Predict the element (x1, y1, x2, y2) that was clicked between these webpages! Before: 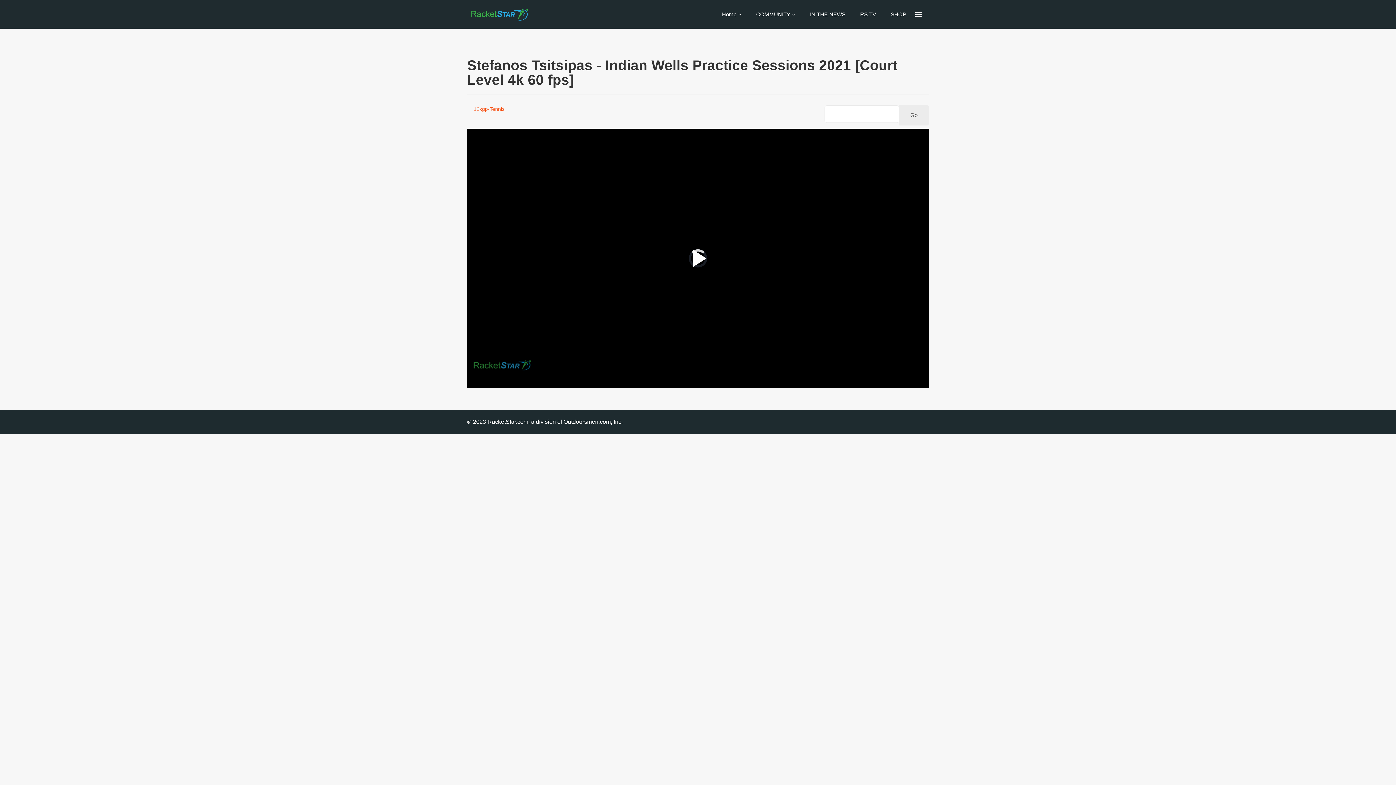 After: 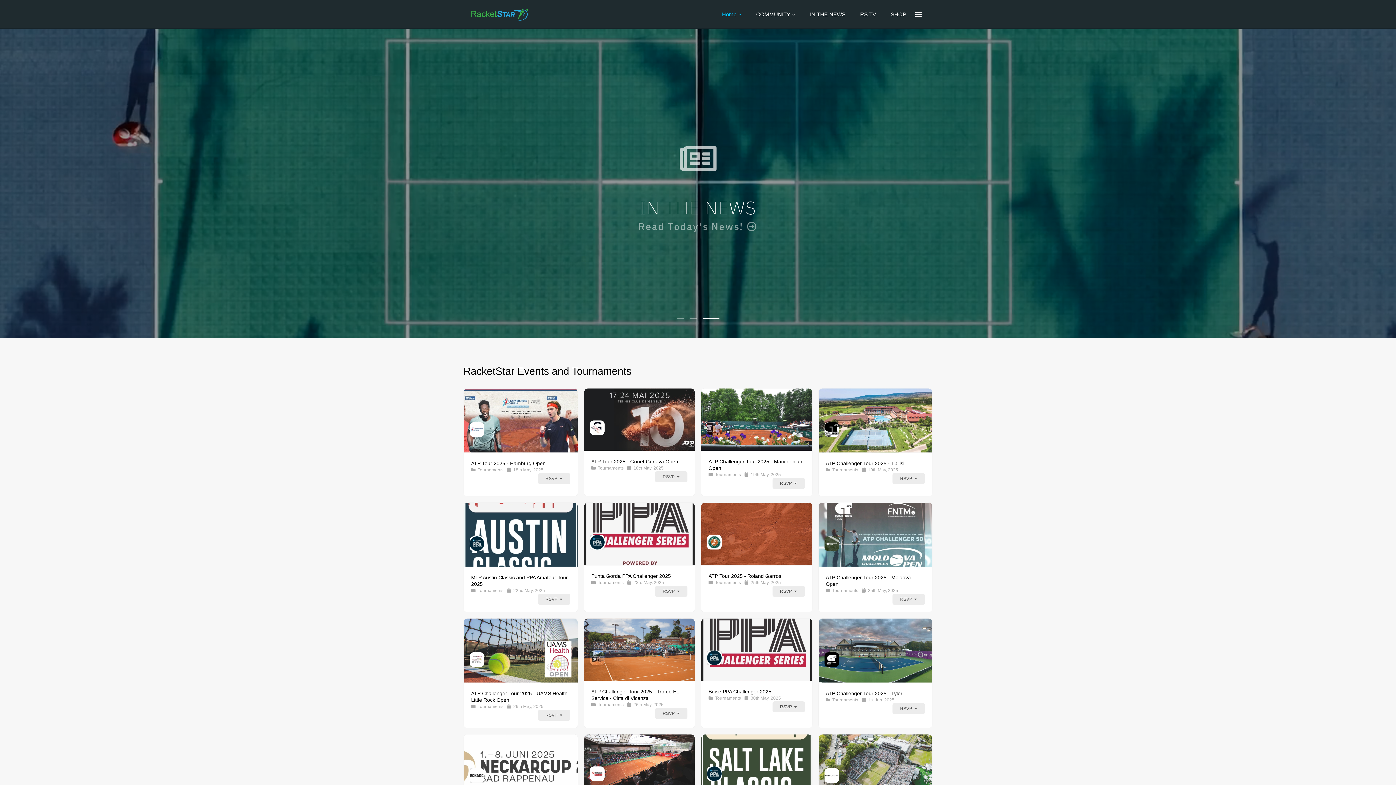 Action: label: Home bbox: (714, 0, 749, 29)